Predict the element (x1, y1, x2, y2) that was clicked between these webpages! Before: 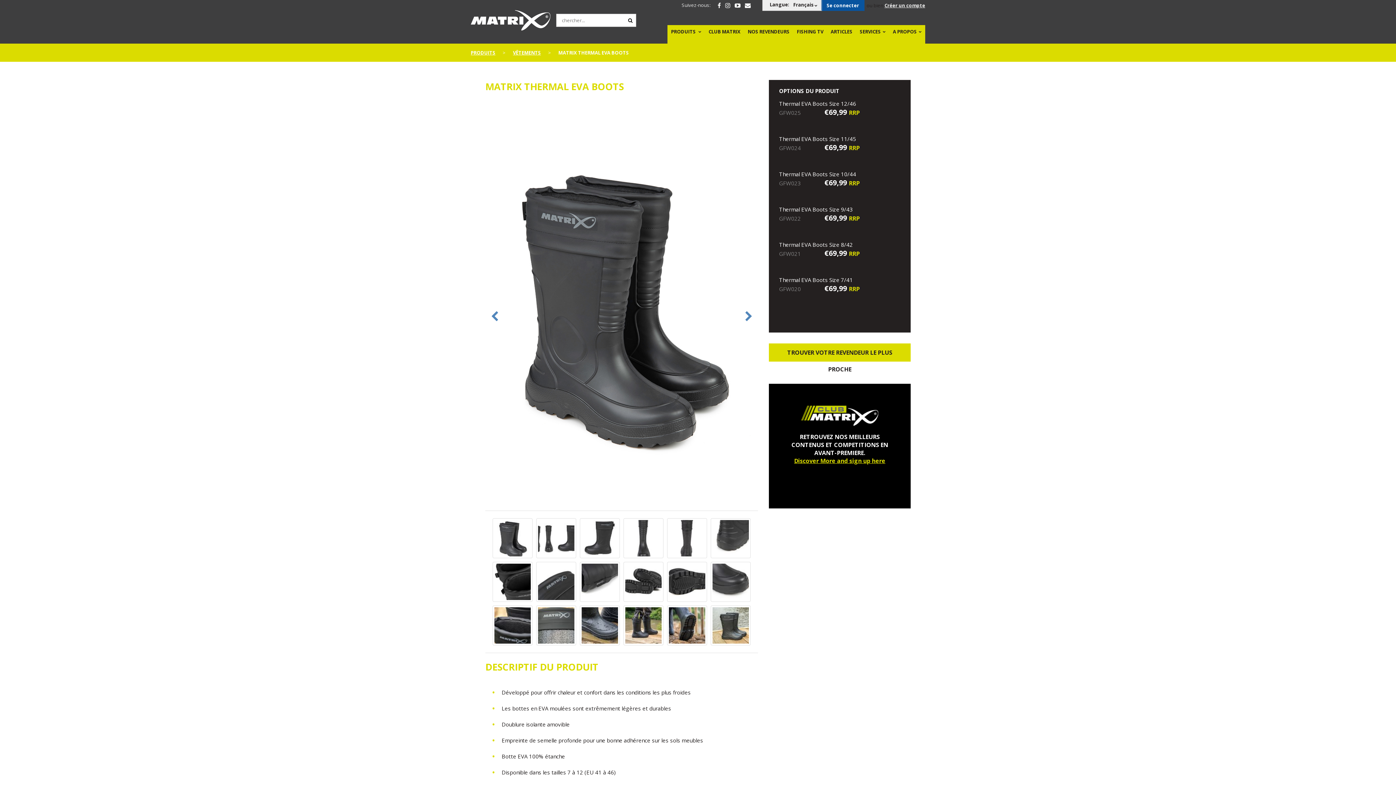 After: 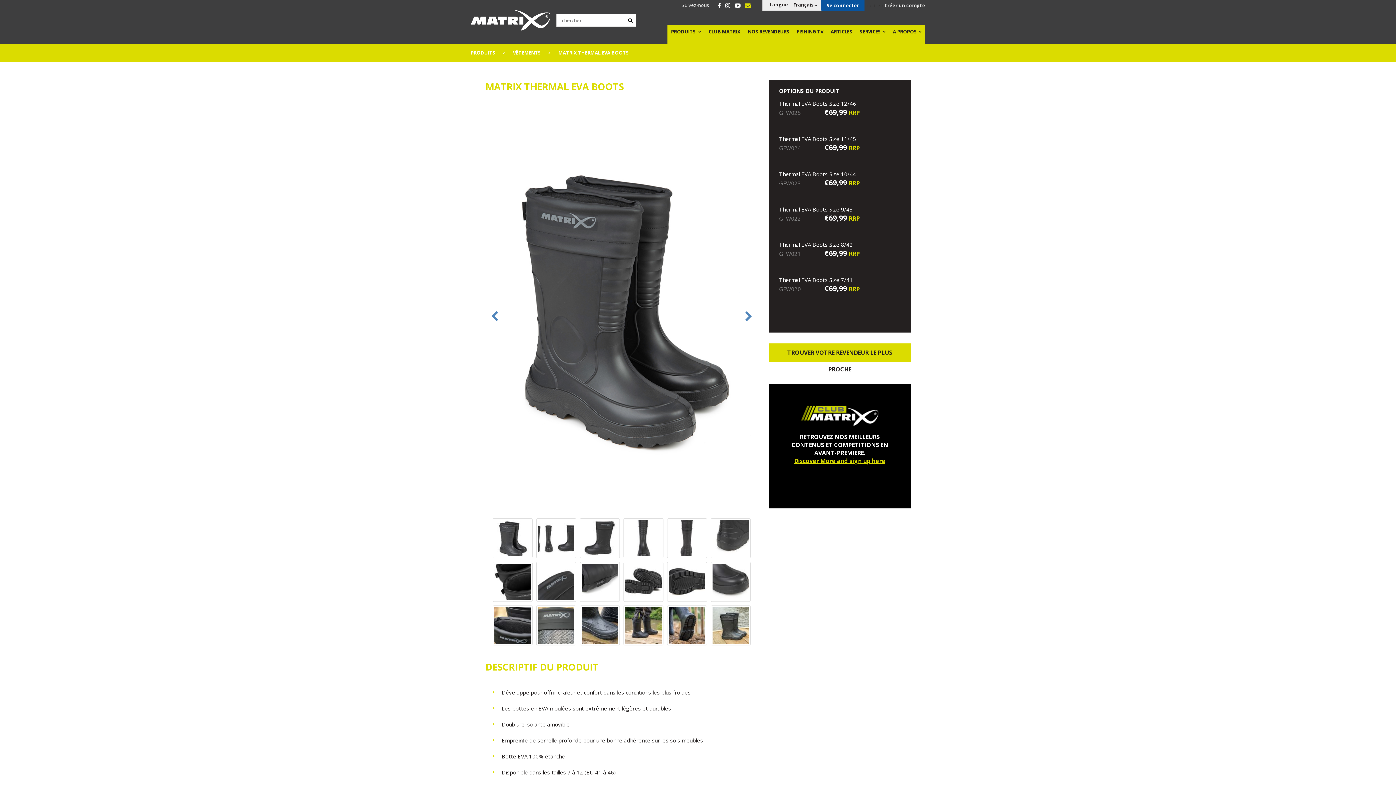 Action: bbox: (745, 1, 750, 9)